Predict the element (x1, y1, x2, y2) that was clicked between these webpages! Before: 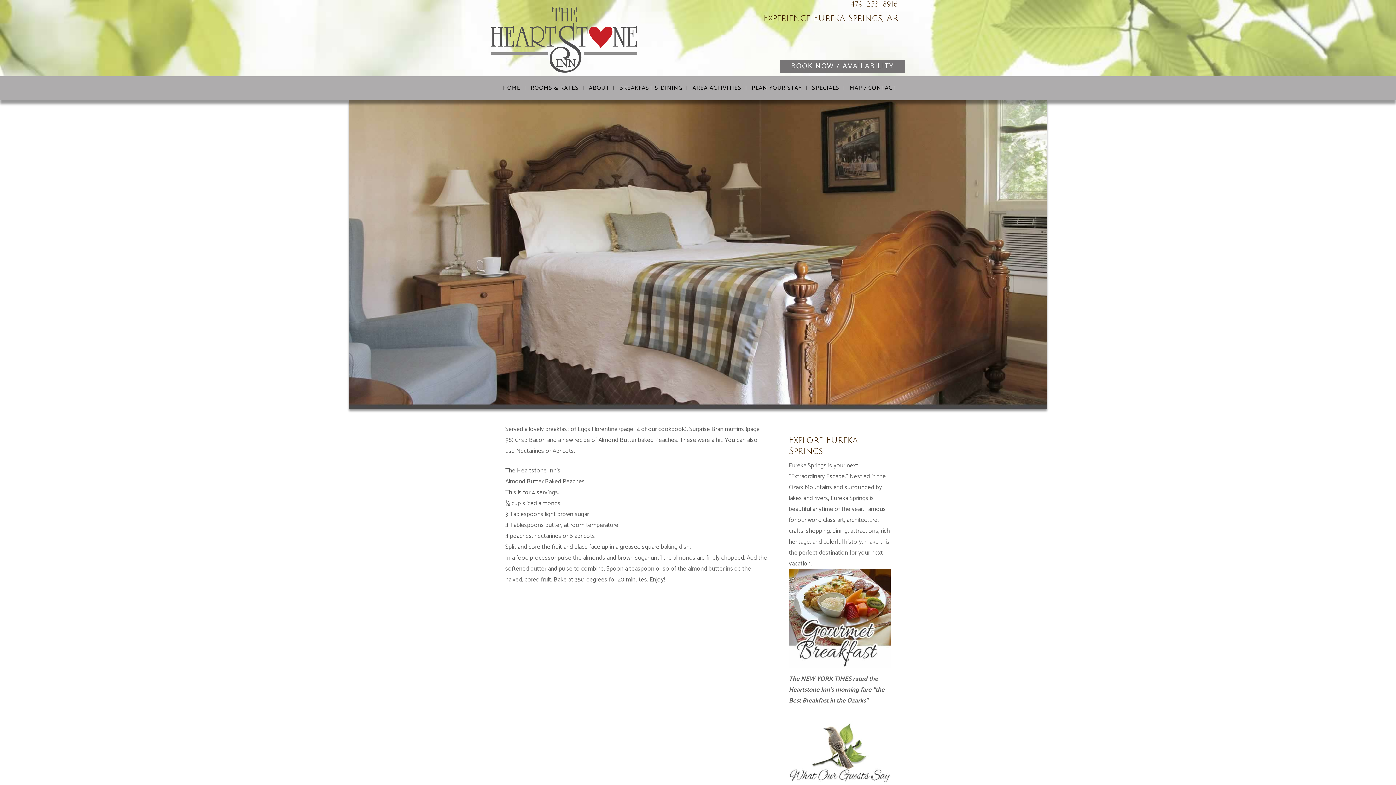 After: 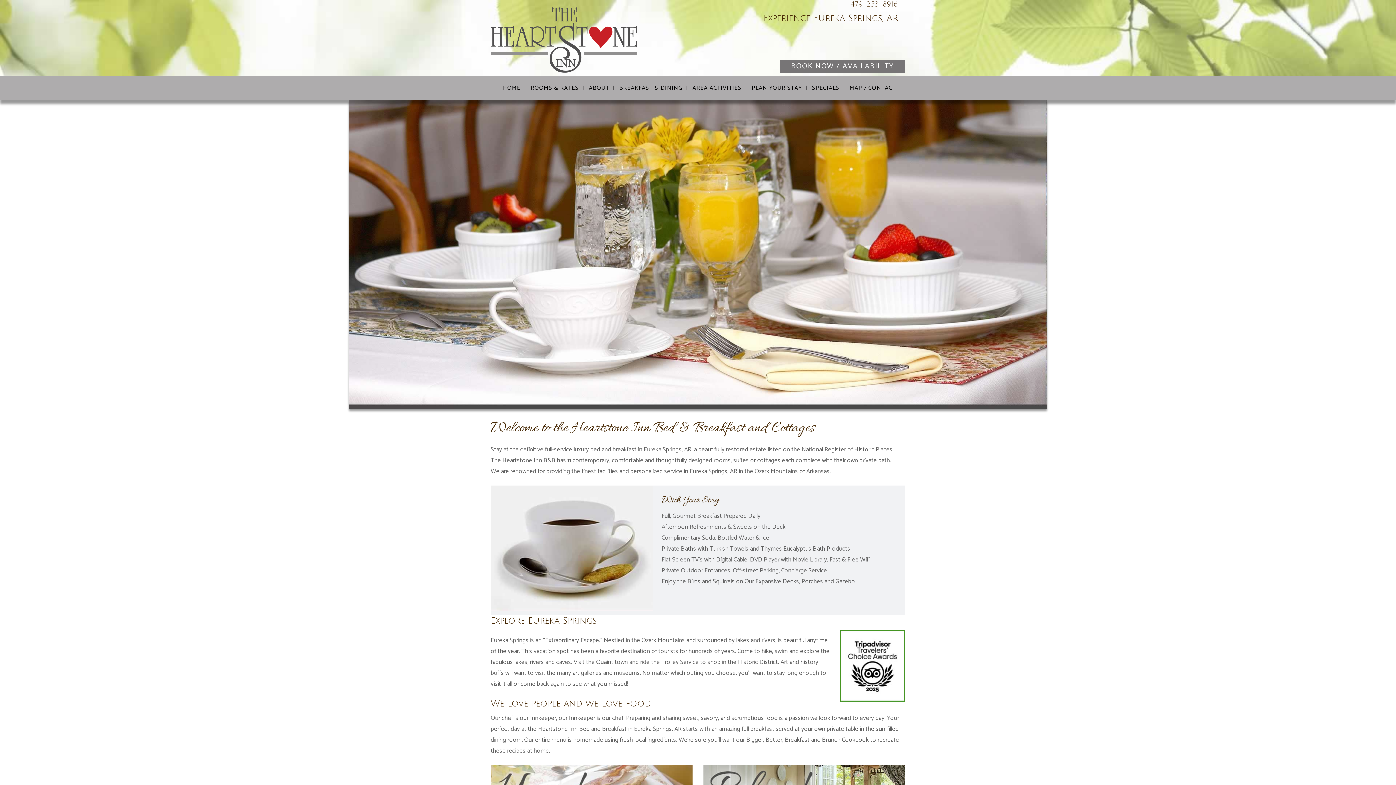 Action: bbox: (490, 7, 665, 72) label: Heartstone Inn Bed & Breakfast